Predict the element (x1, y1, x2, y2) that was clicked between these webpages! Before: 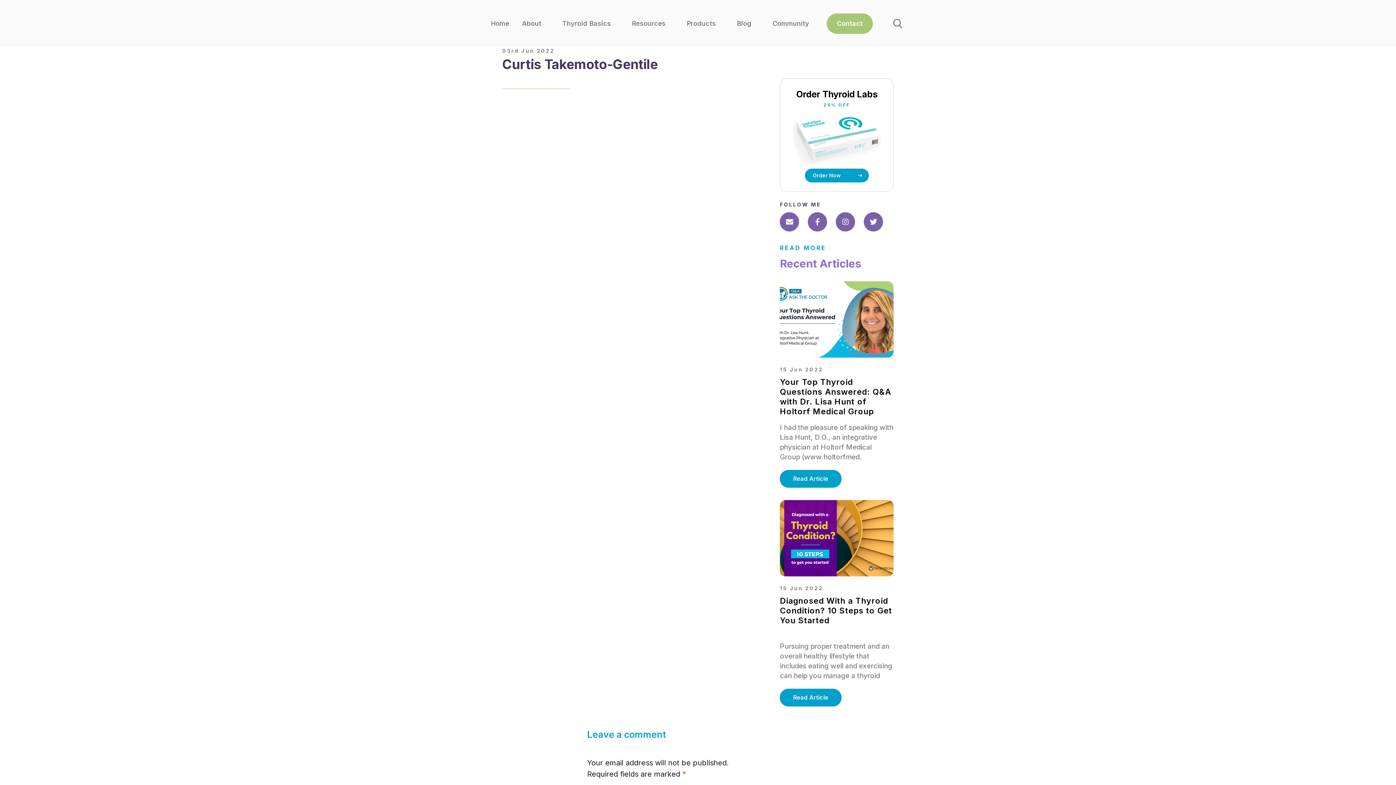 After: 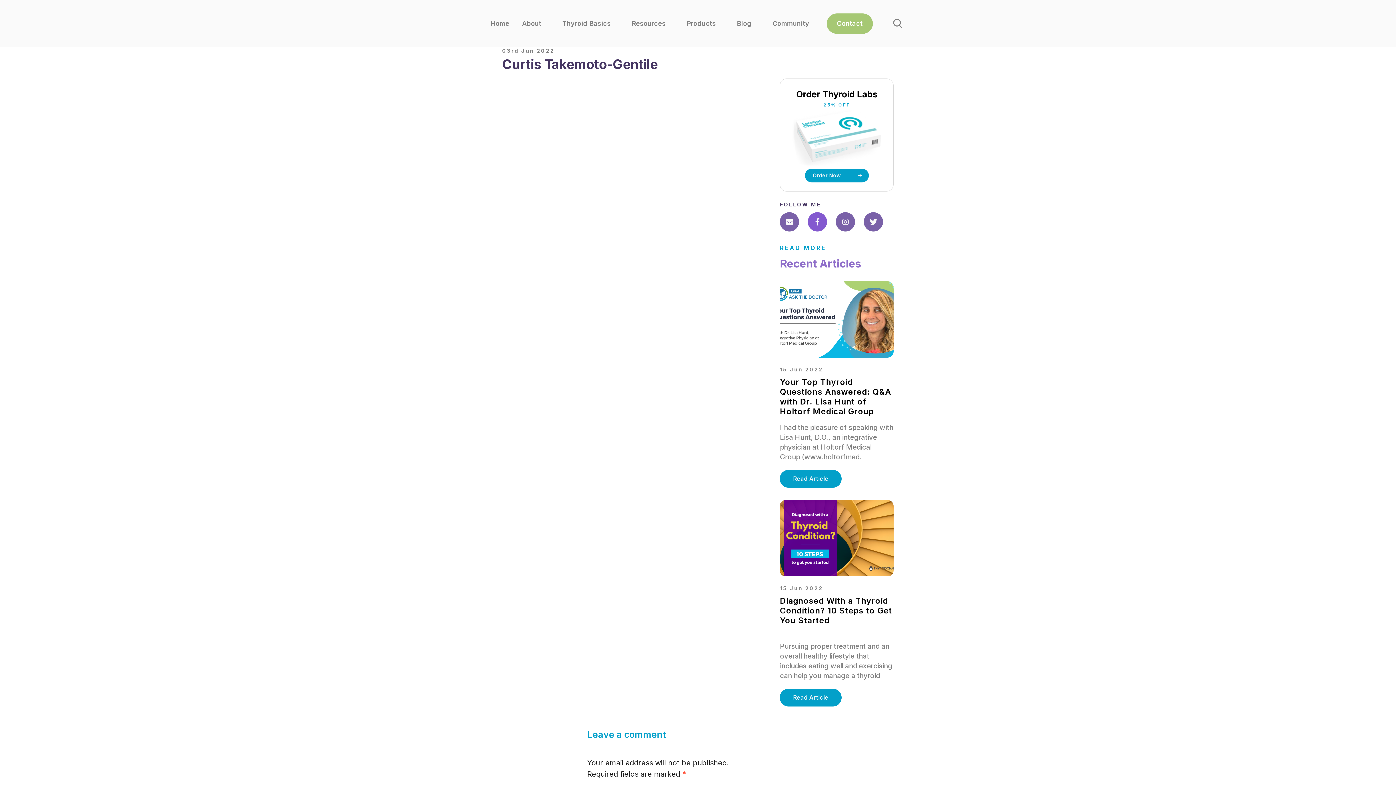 Action: bbox: (808, 212, 827, 231)